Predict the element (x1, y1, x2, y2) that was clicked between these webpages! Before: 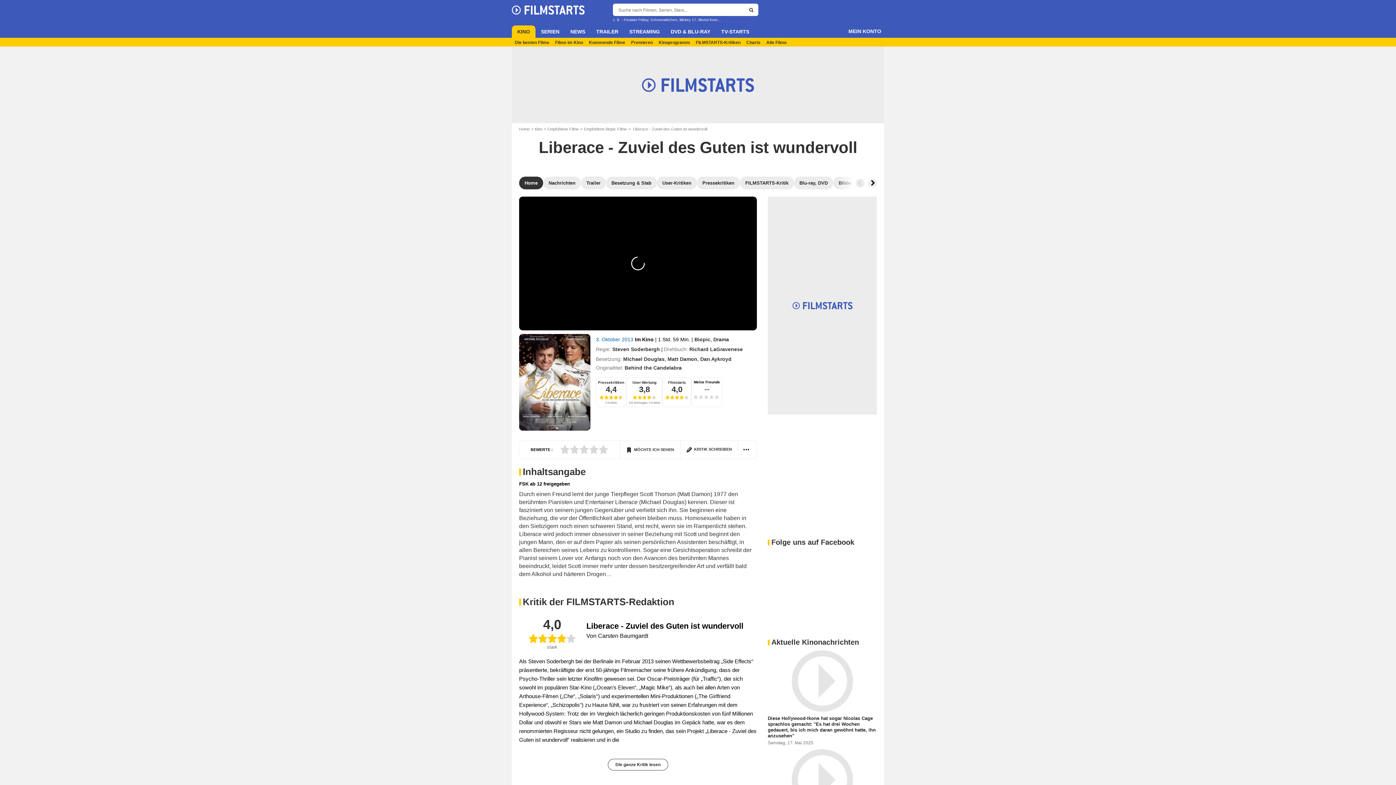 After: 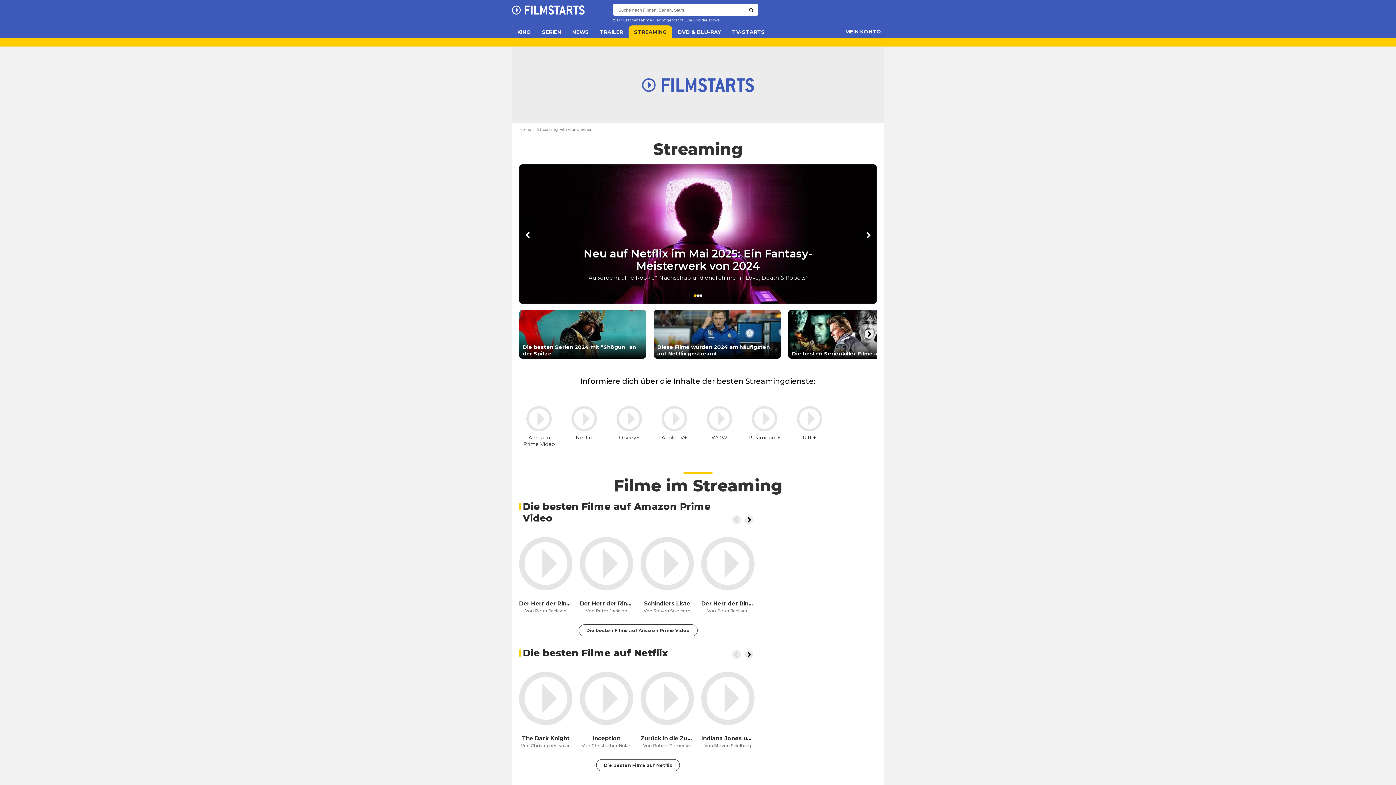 Action: label: STREAMING bbox: (624, 25, 665, 37)